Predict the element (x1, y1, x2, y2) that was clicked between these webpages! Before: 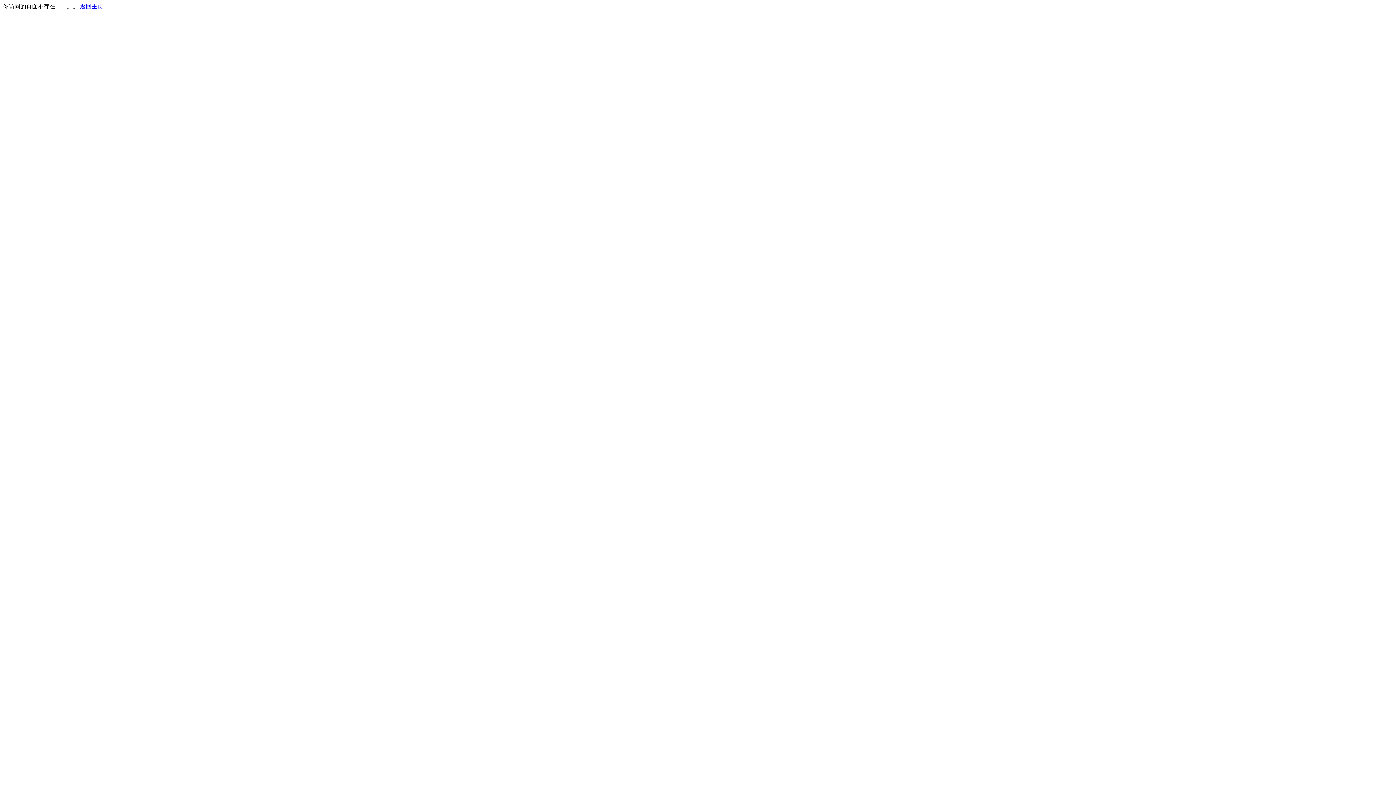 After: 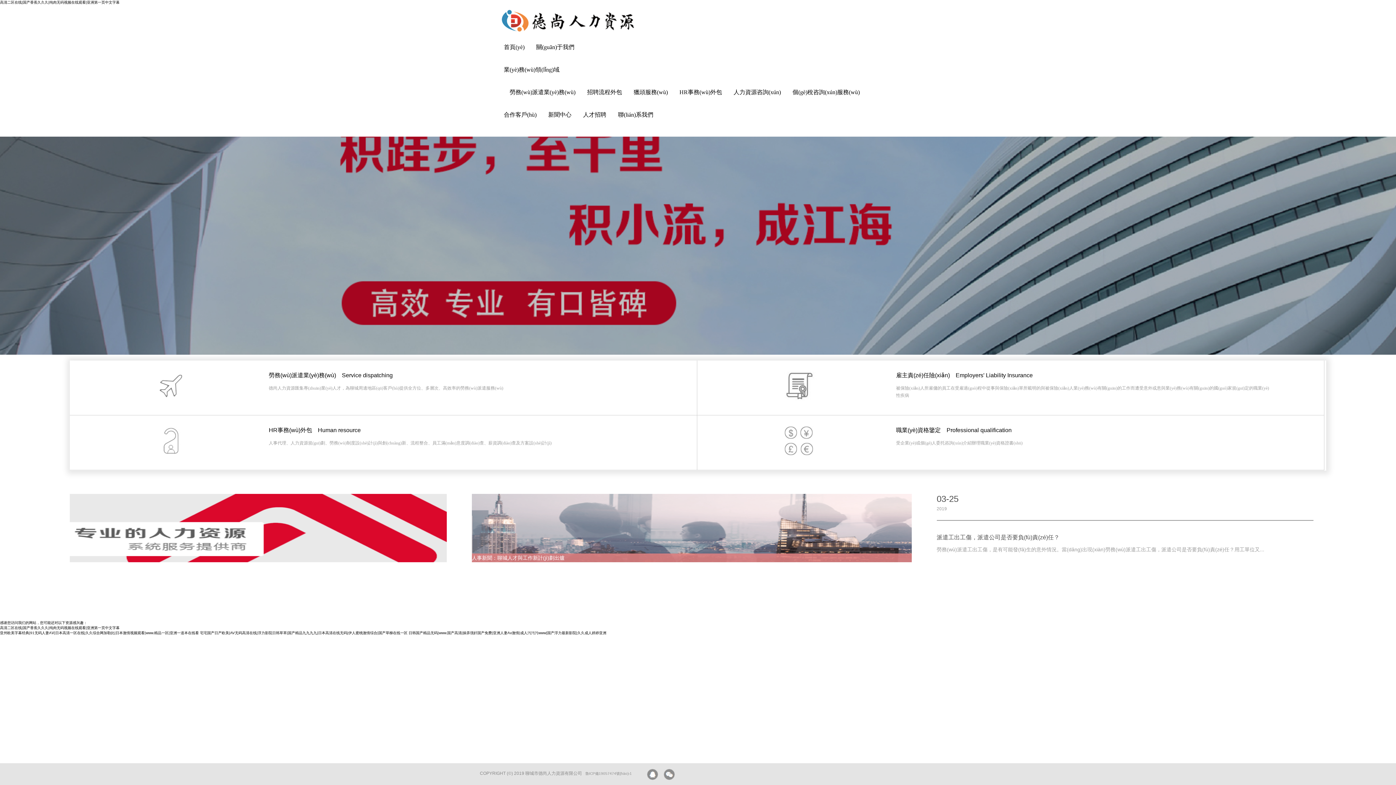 Action: bbox: (80, 3, 103, 9) label: 返回主页